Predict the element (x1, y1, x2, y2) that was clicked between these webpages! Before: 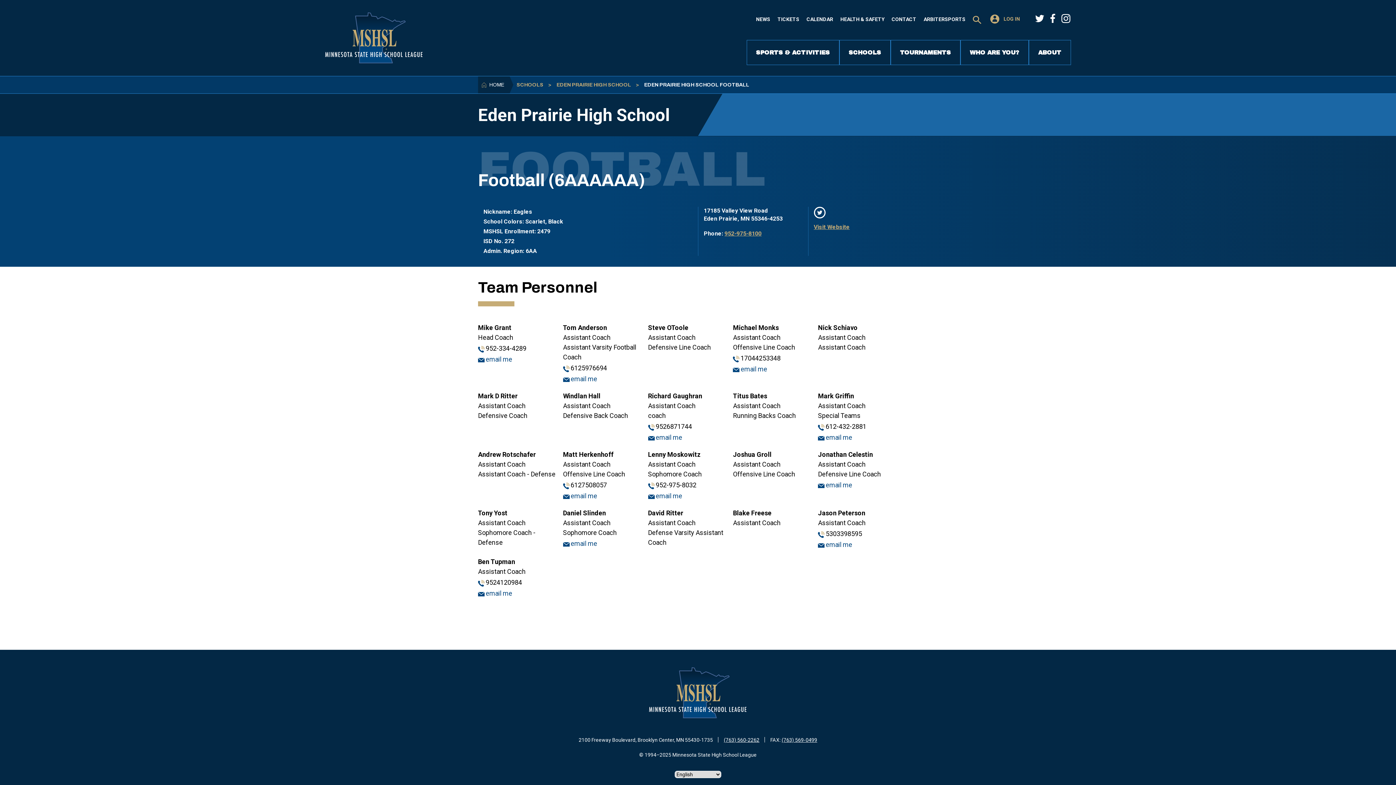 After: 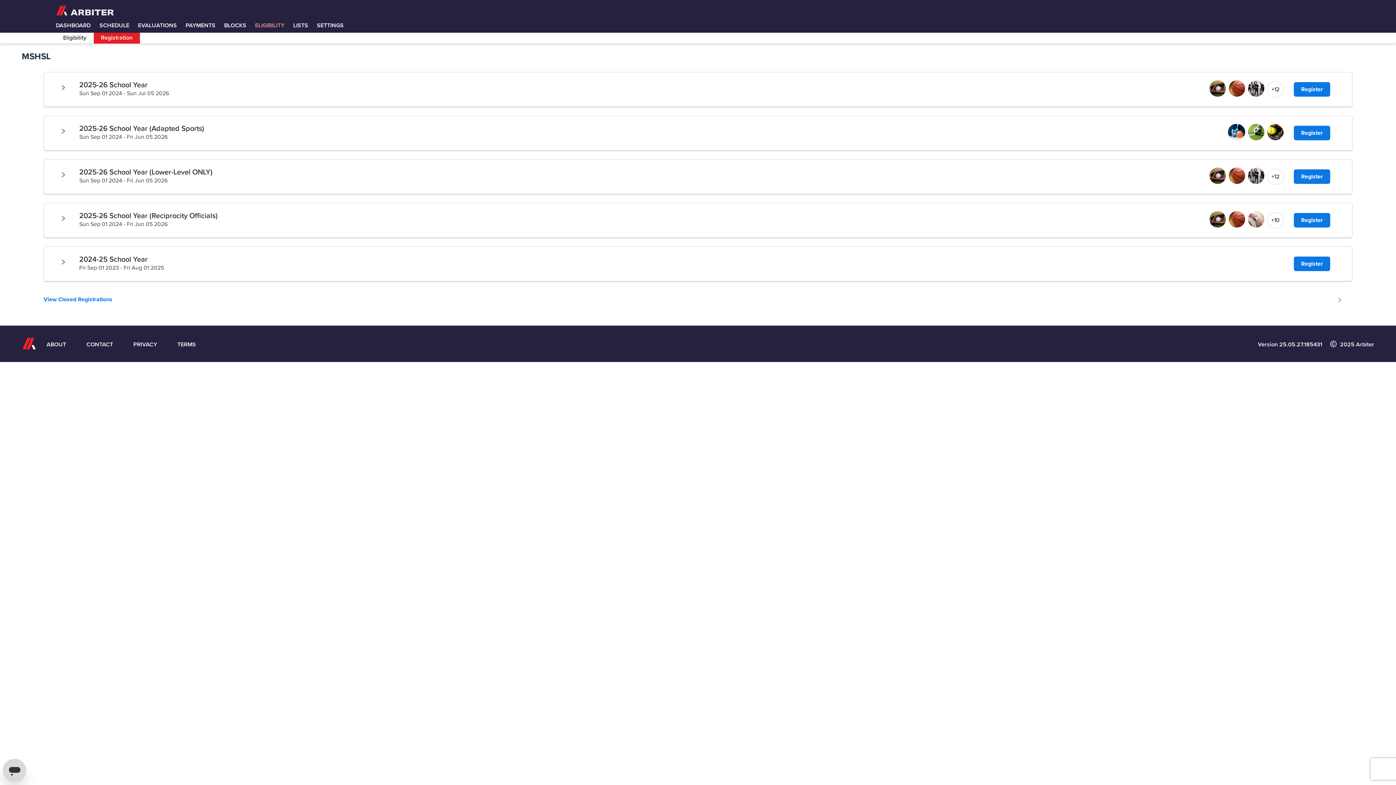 Action: label: ARBITERSPORTS bbox: (923, 16, 965, 22)